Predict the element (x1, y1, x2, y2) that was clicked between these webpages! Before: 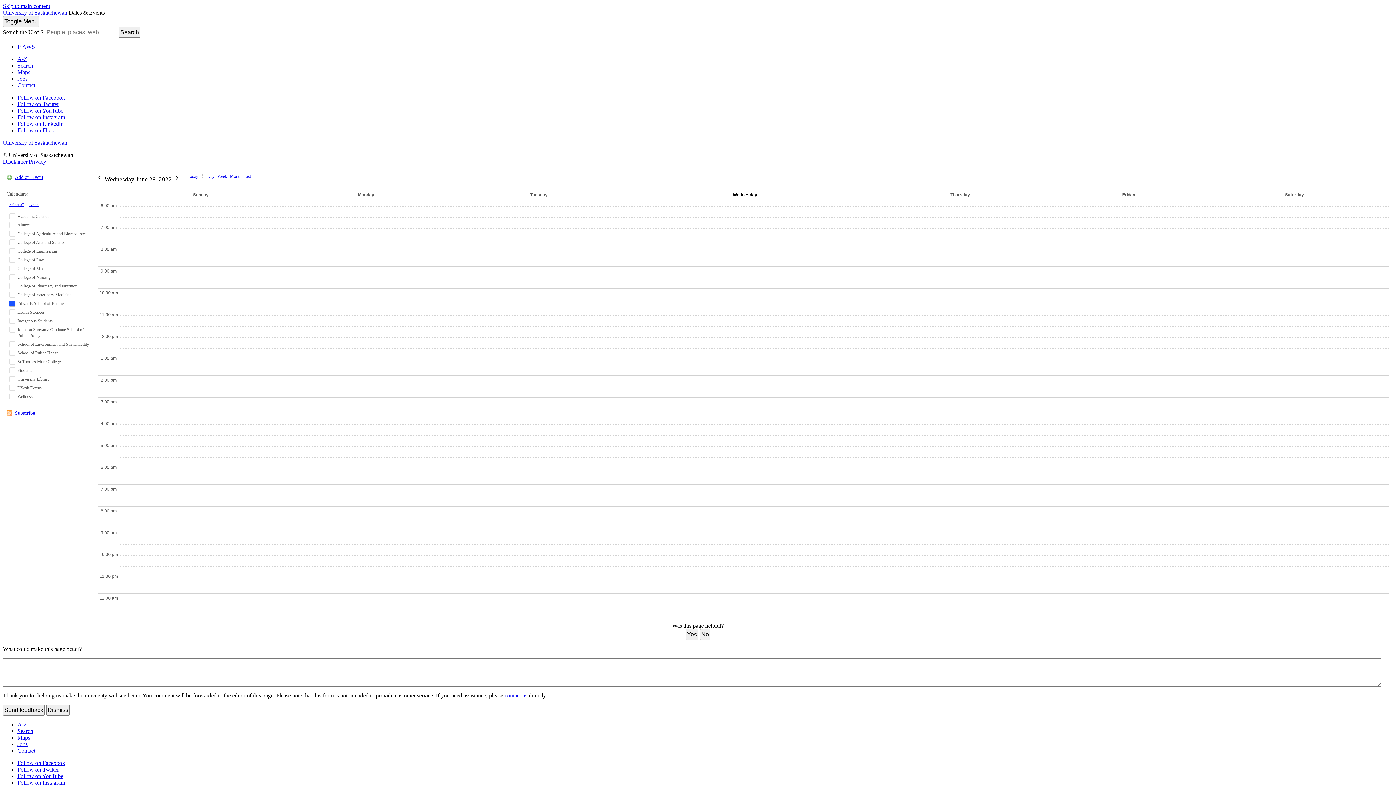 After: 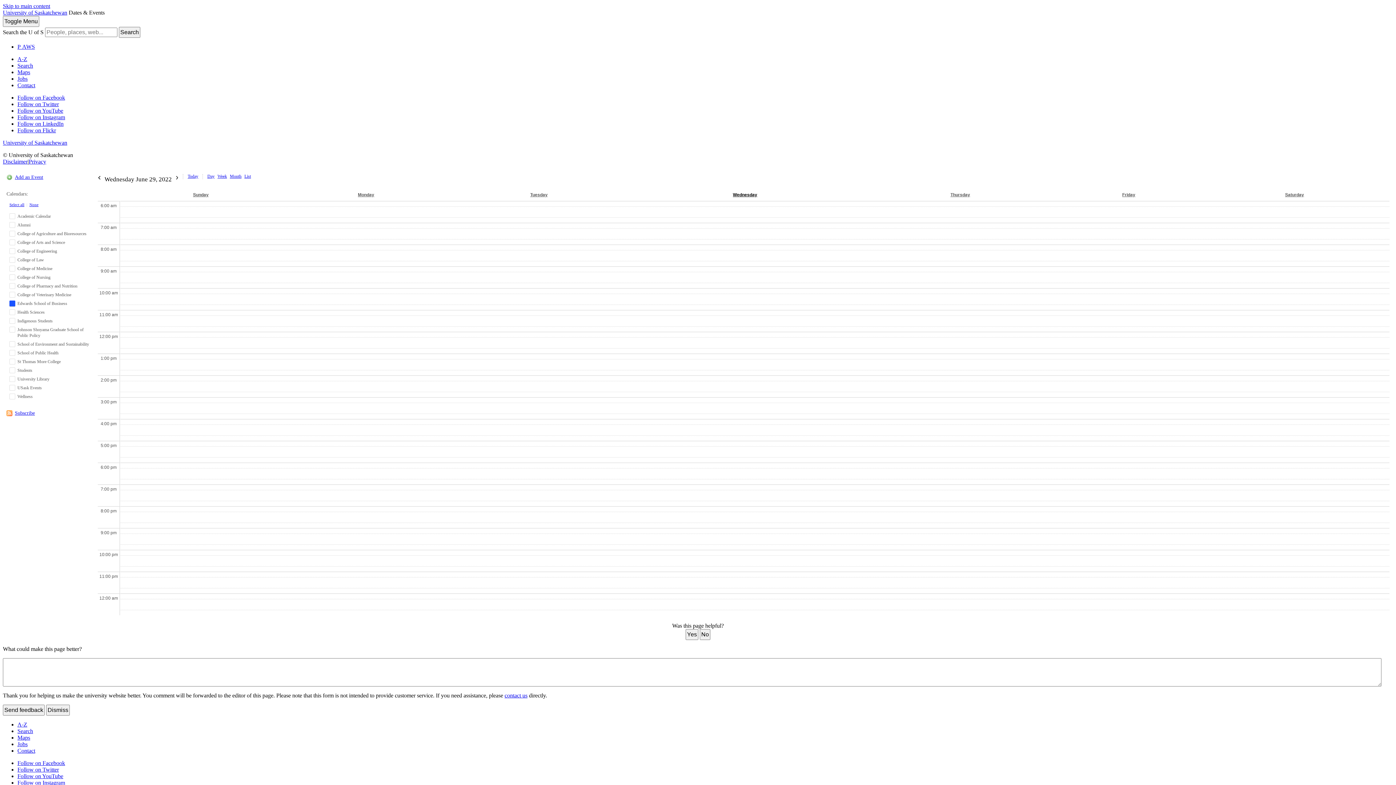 Action: bbox: (628, 189, 862, 200) label: Wednesday